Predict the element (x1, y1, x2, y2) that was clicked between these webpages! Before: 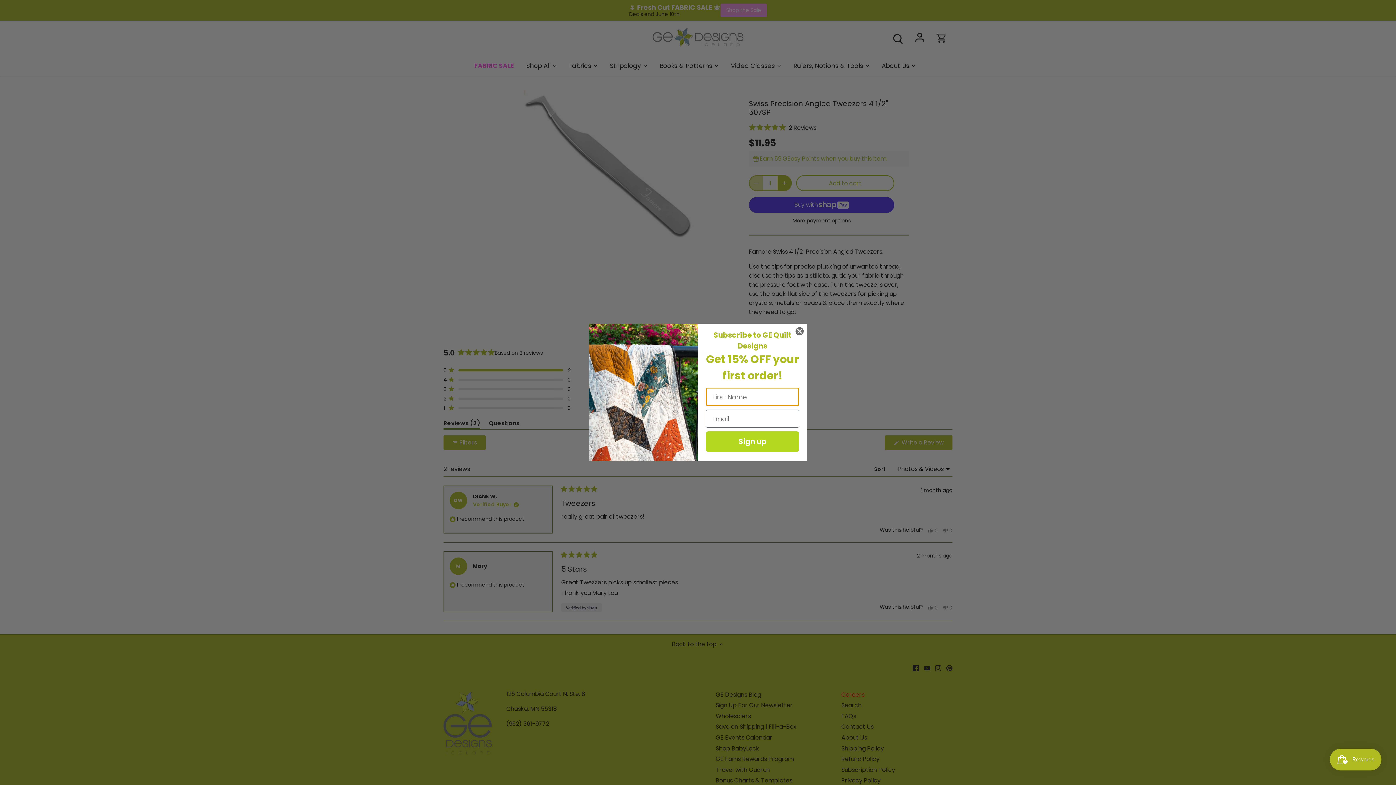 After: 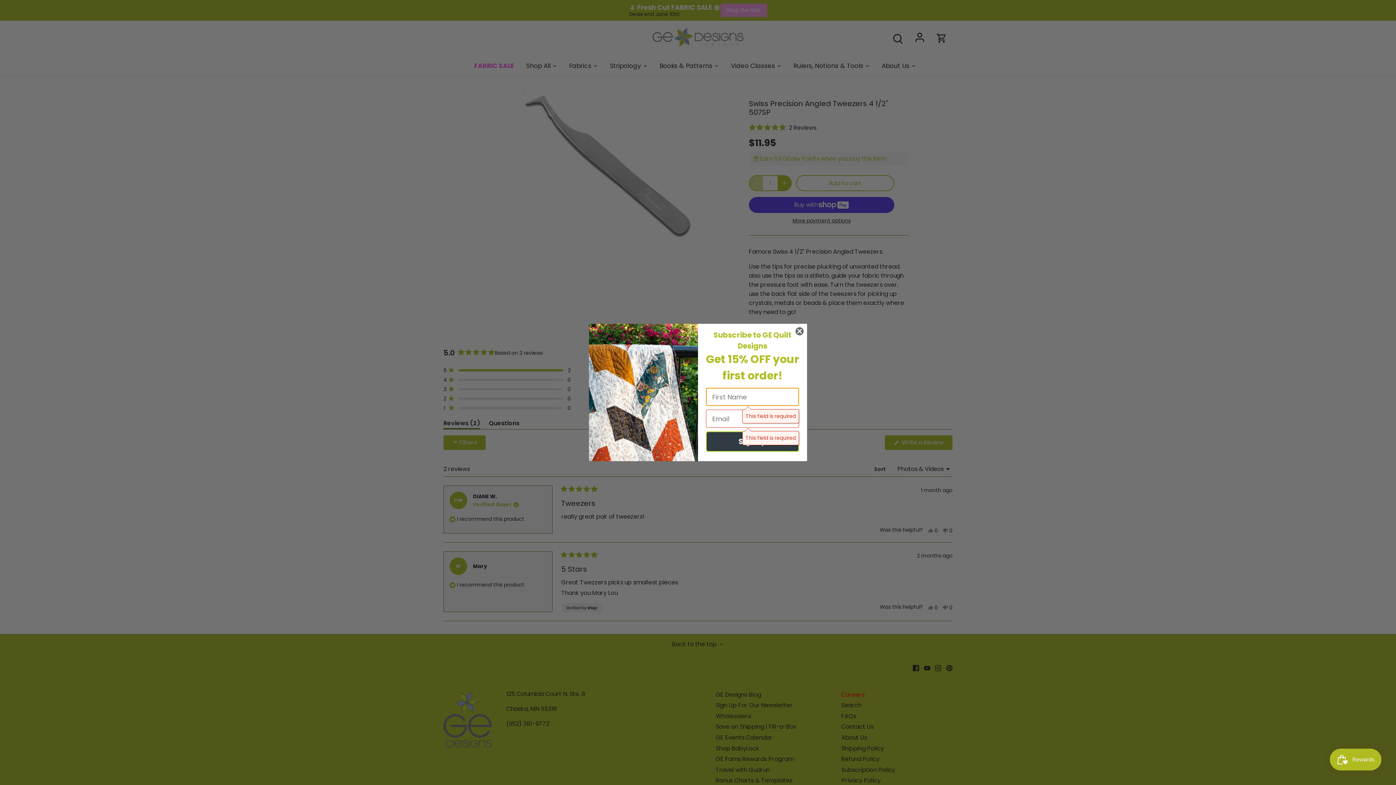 Action: label: Sign up bbox: (706, 445, 799, 465)